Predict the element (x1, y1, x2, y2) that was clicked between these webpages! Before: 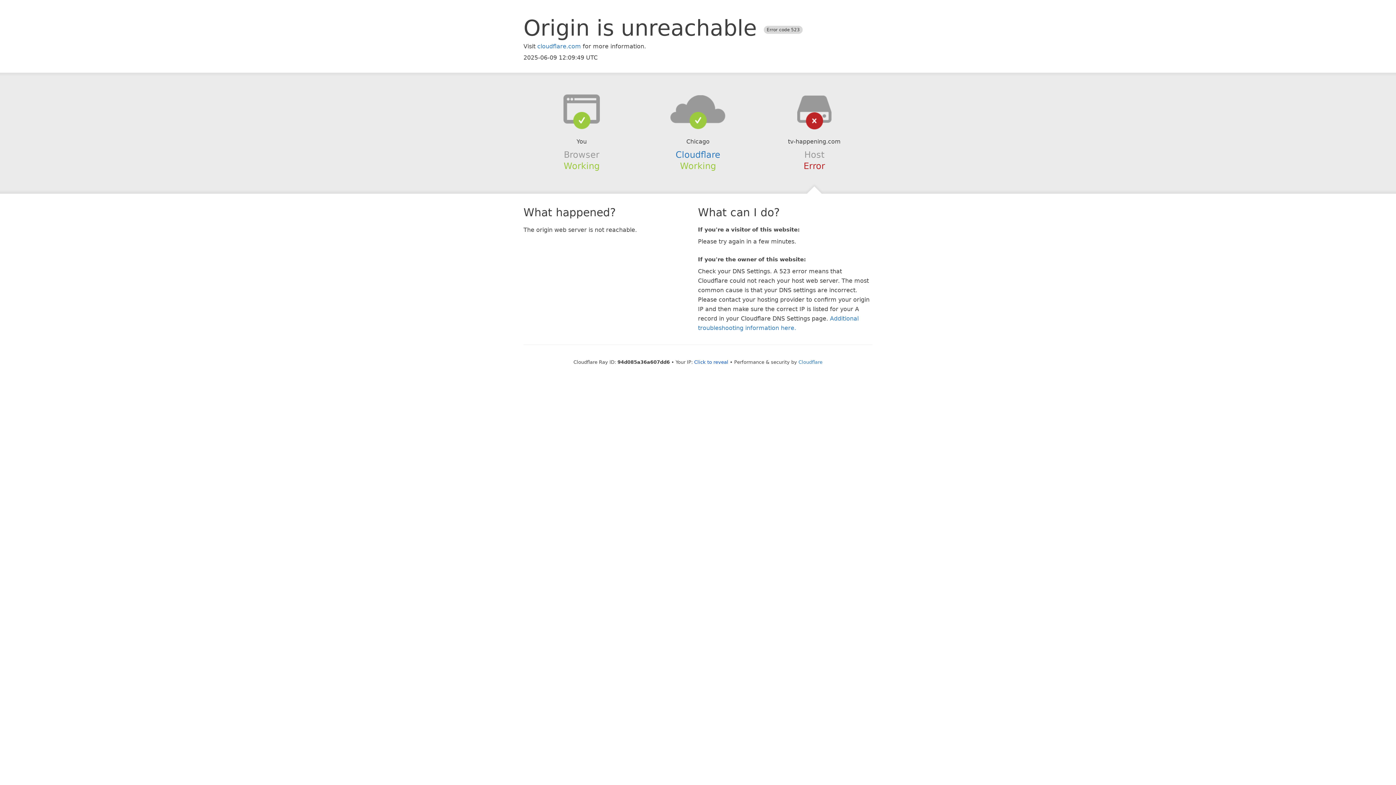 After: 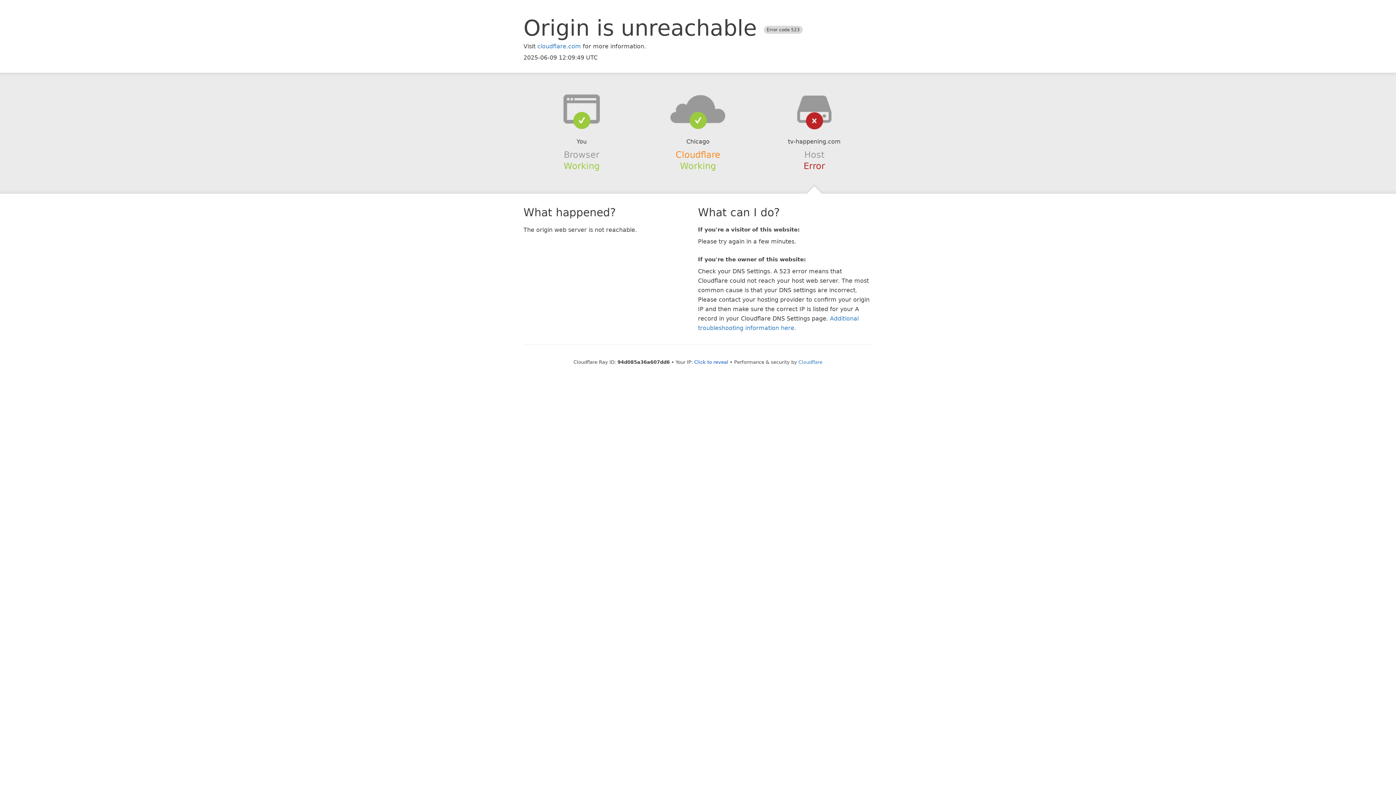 Action: label: Cloudflare bbox: (675, 149, 720, 159)